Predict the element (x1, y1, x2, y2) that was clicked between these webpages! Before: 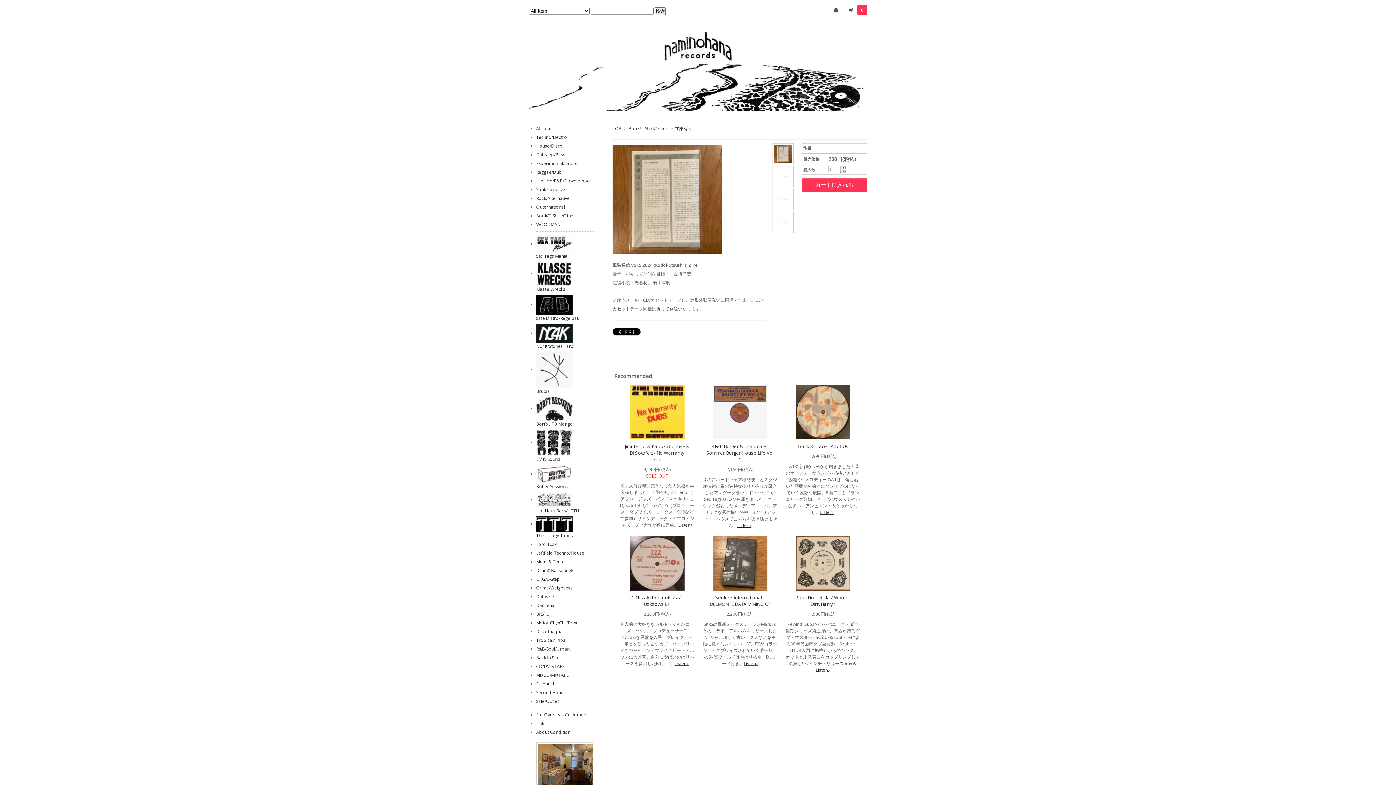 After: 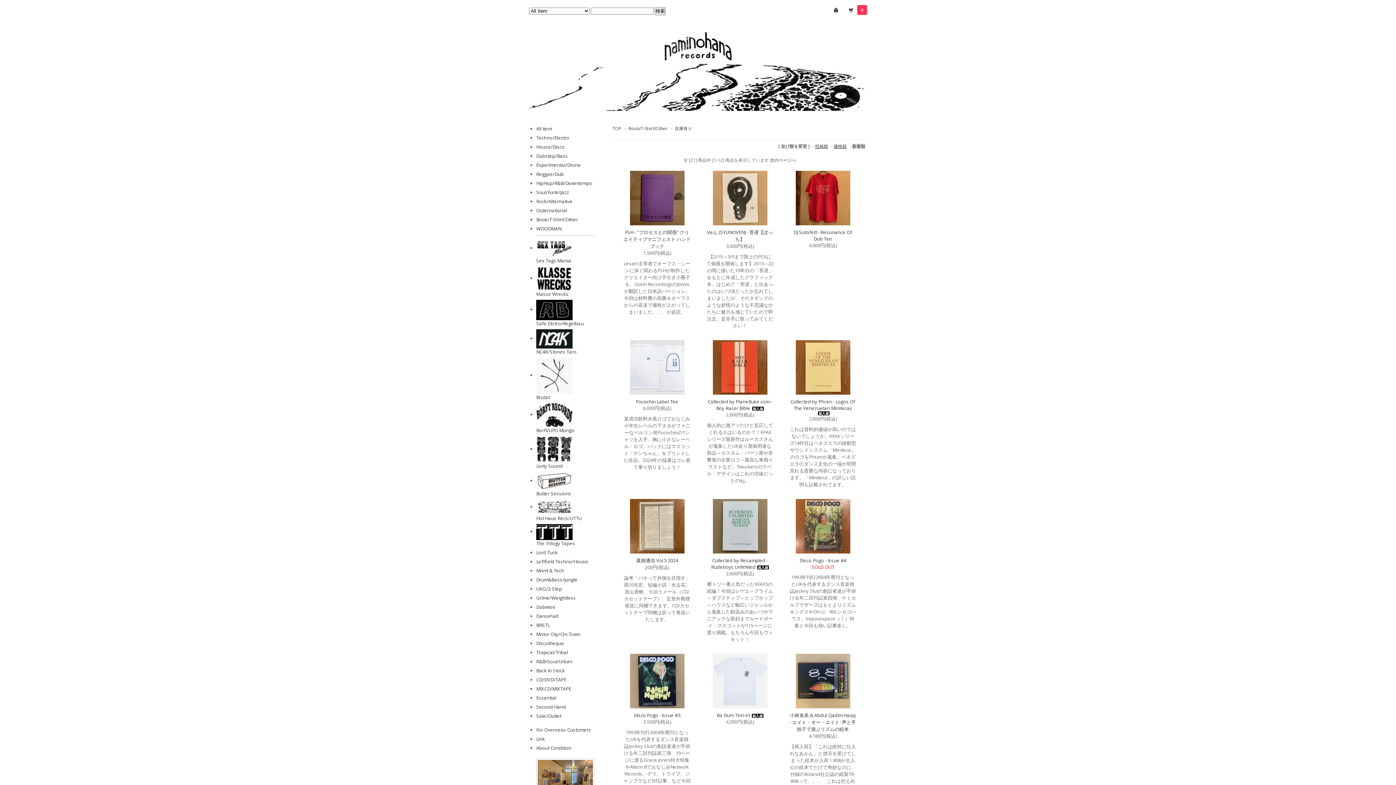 Action: label: 在庫有り bbox: (674, 125, 692, 131)